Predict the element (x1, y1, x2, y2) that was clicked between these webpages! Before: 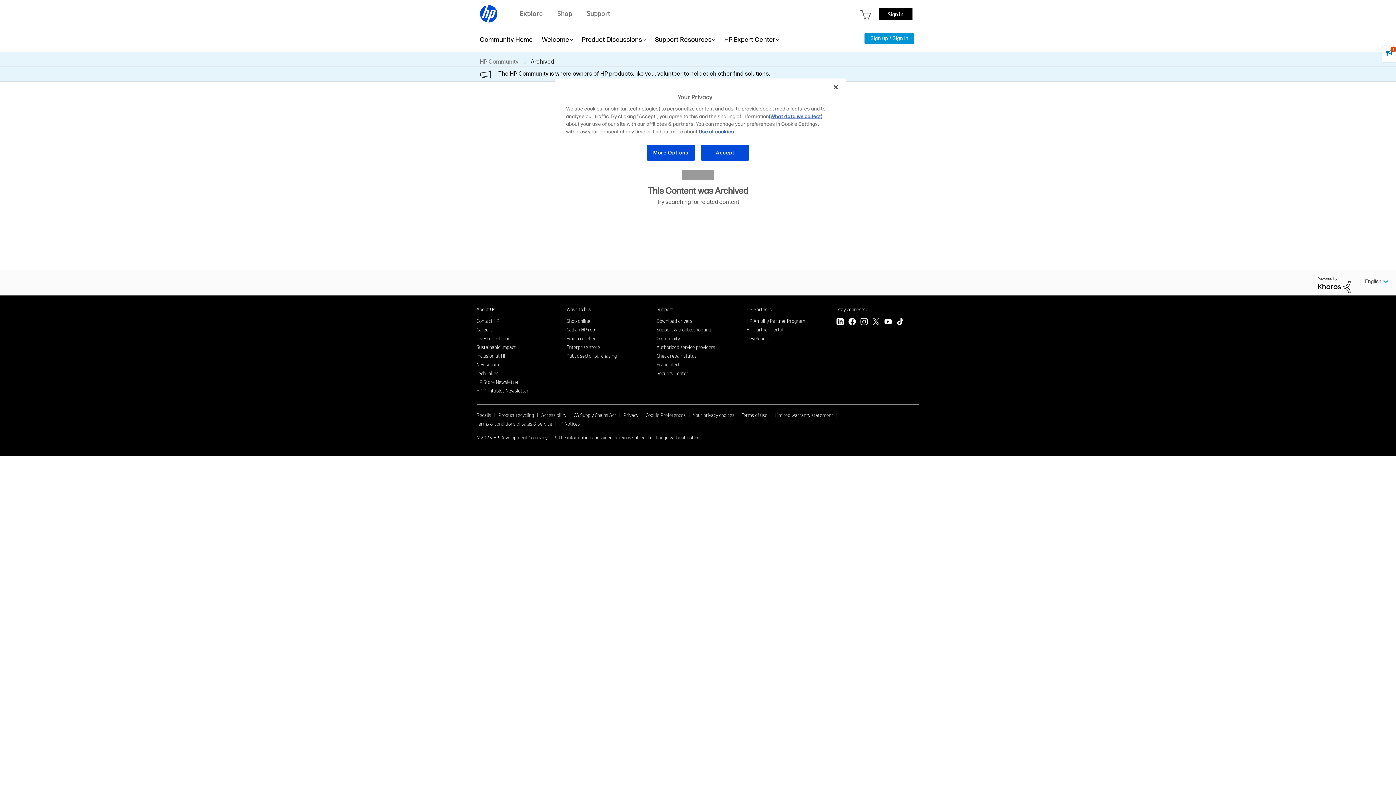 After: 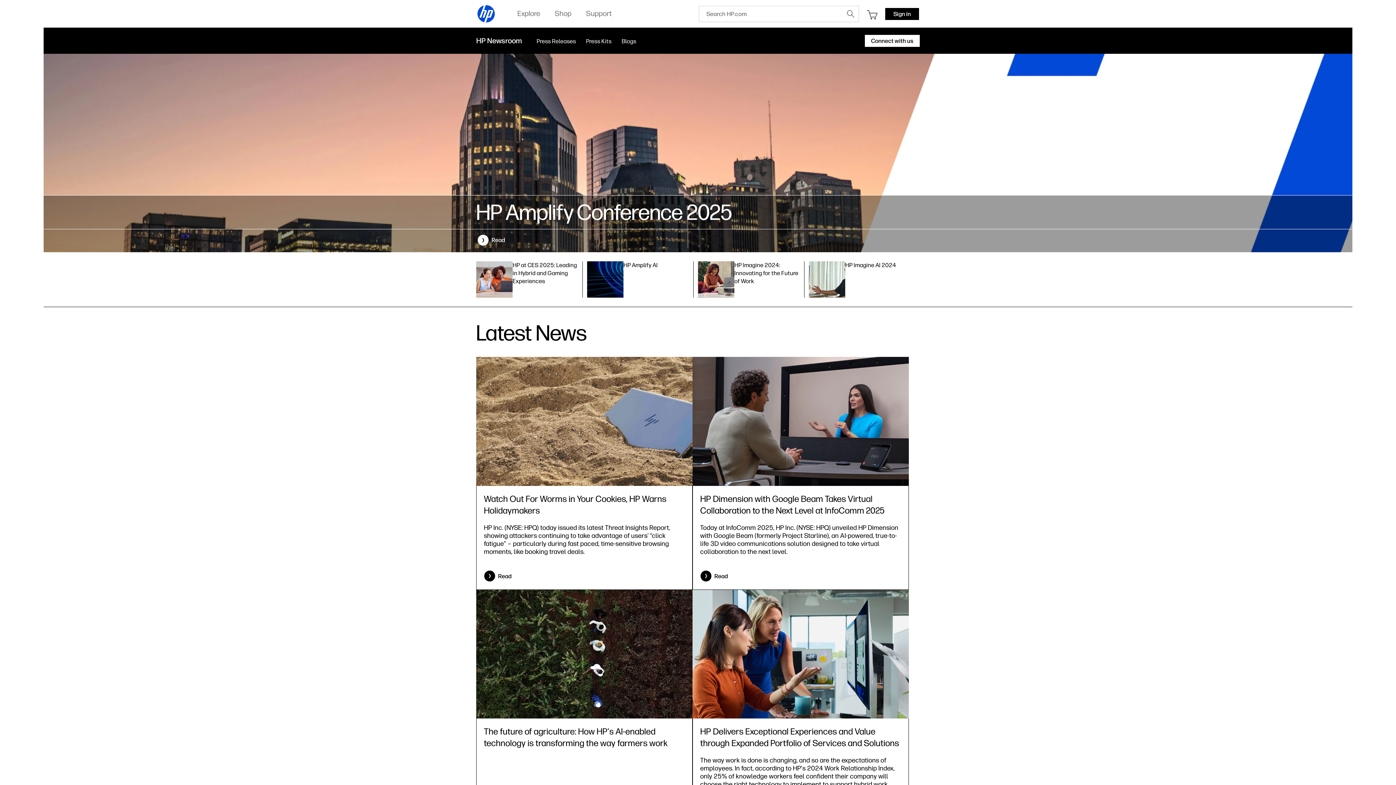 Action: label: Newsroom bbox: (476, 361, 498, 367)